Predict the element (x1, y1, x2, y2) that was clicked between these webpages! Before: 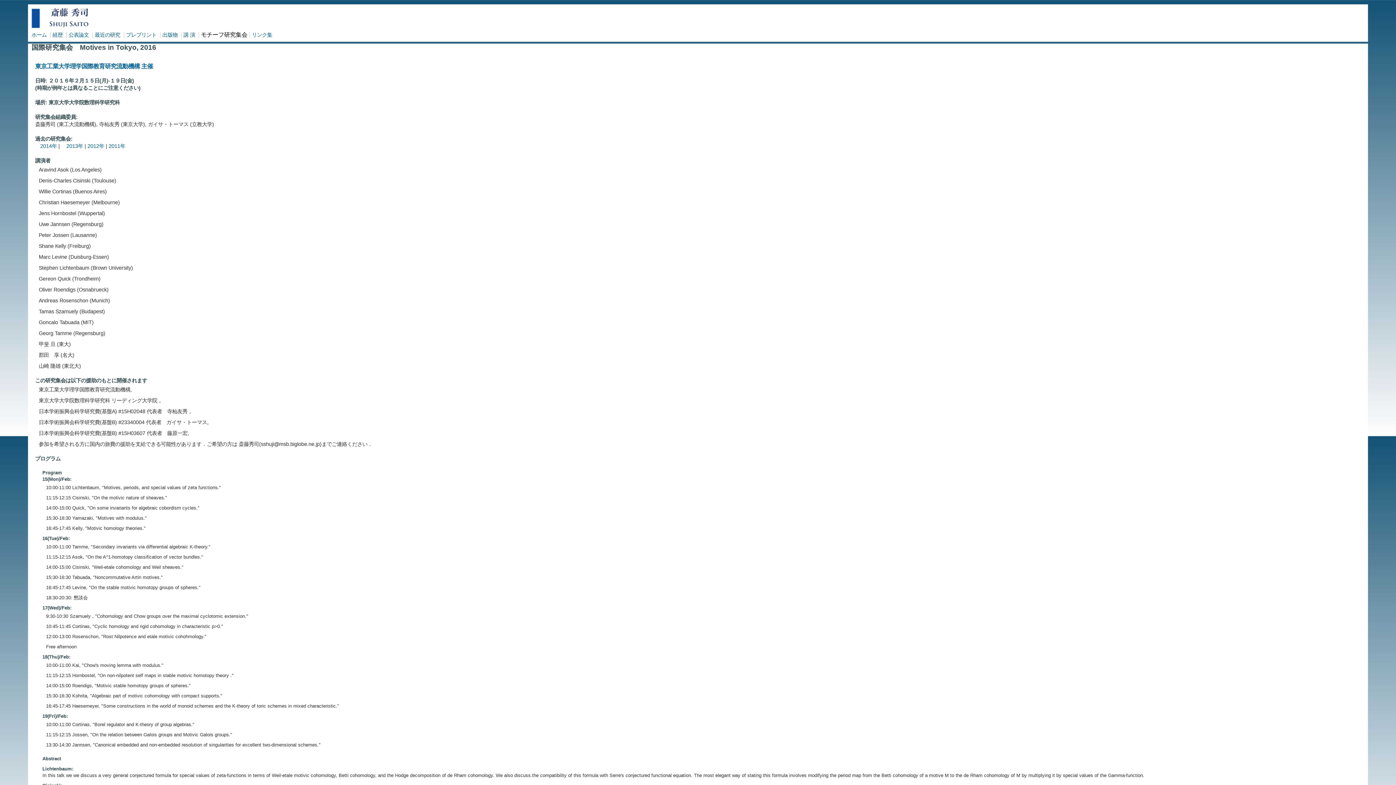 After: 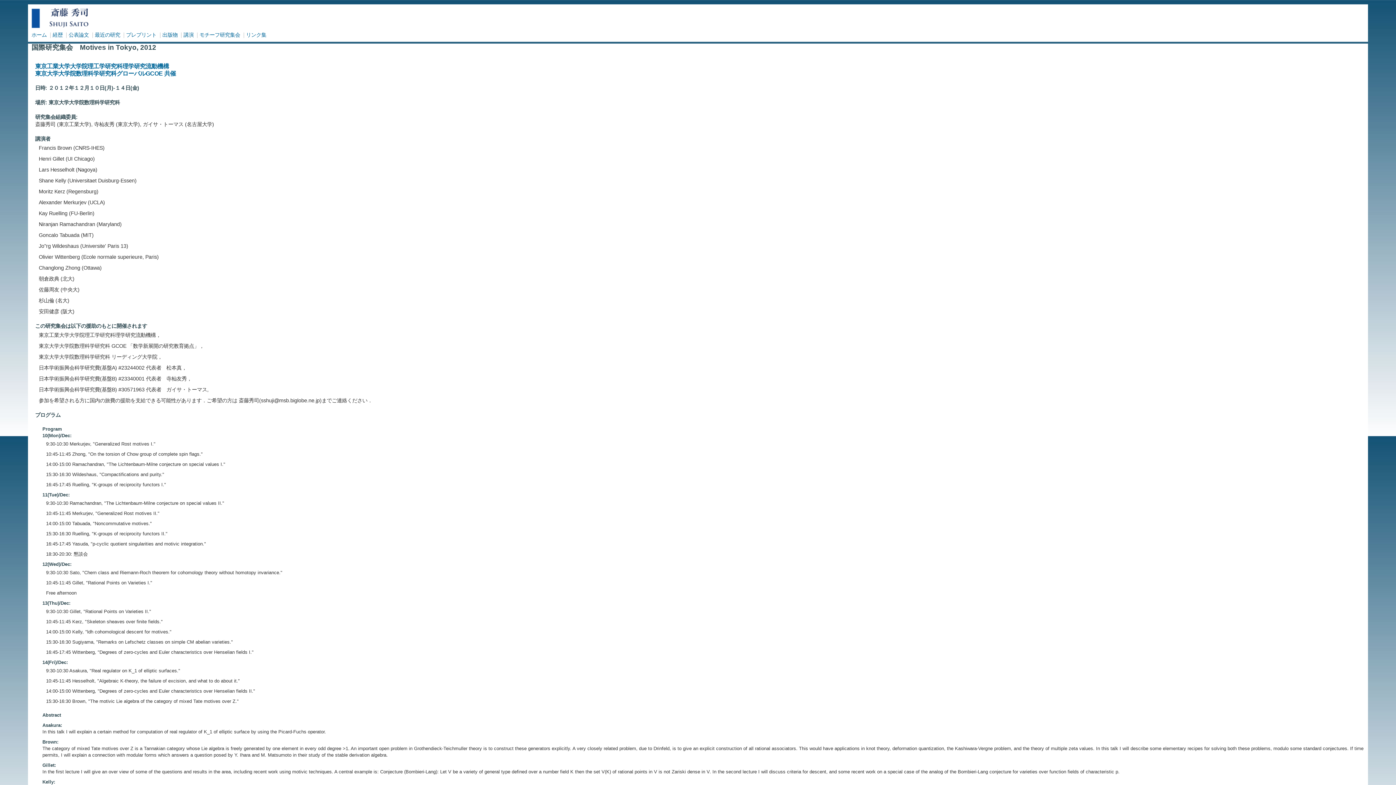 Action: bbox: (87, 143, 104, 149) label: 2012年